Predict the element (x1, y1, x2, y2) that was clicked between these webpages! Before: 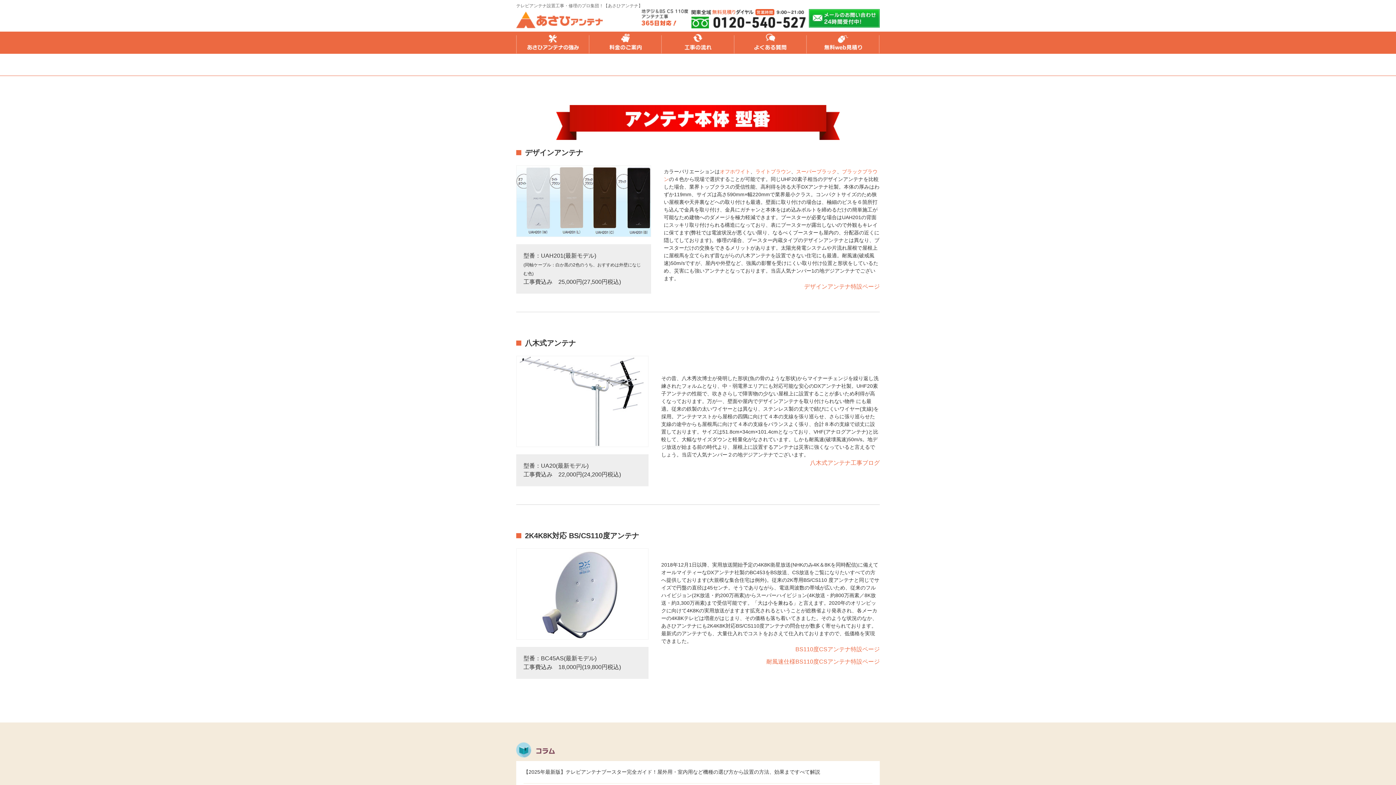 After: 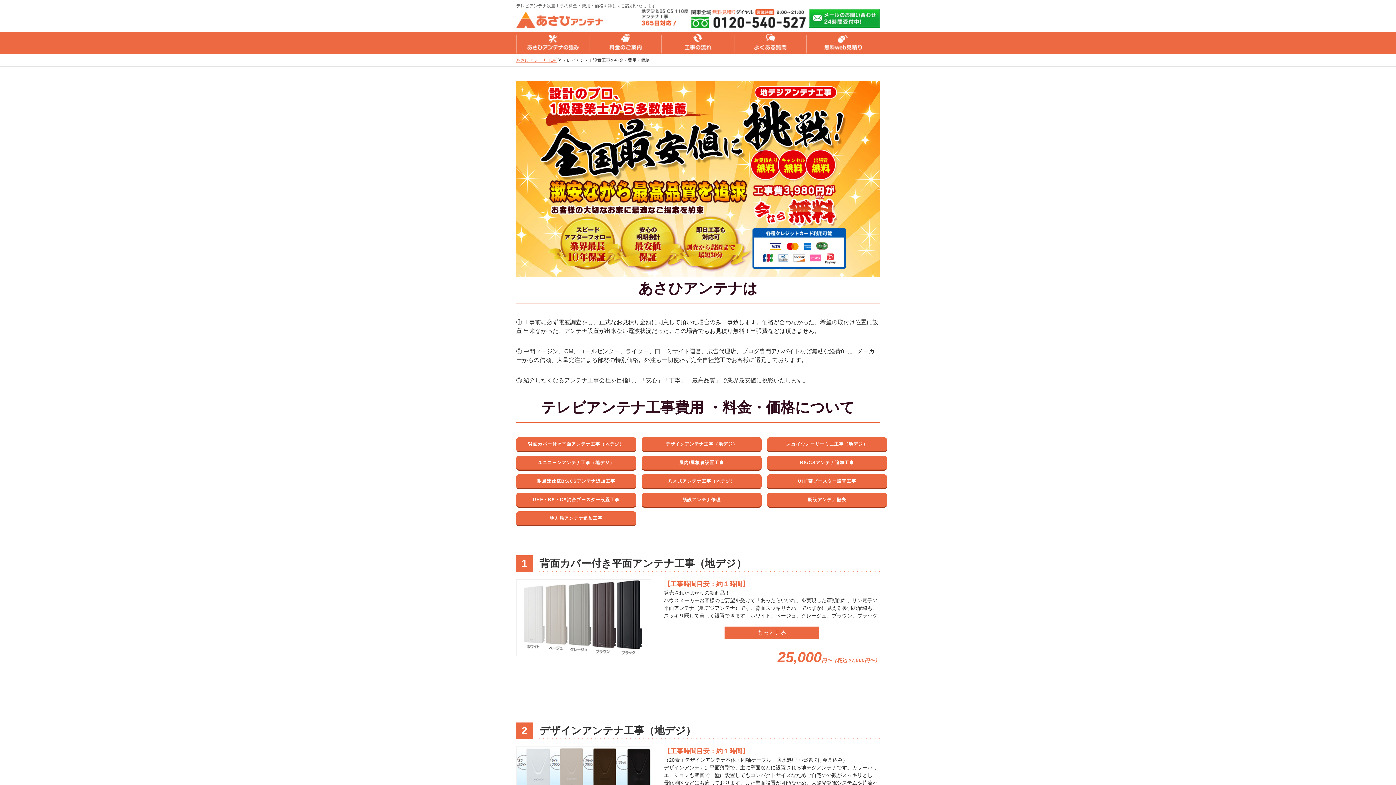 Action: label: 料金のご案内 bbox: (589, 31, 661, 53)